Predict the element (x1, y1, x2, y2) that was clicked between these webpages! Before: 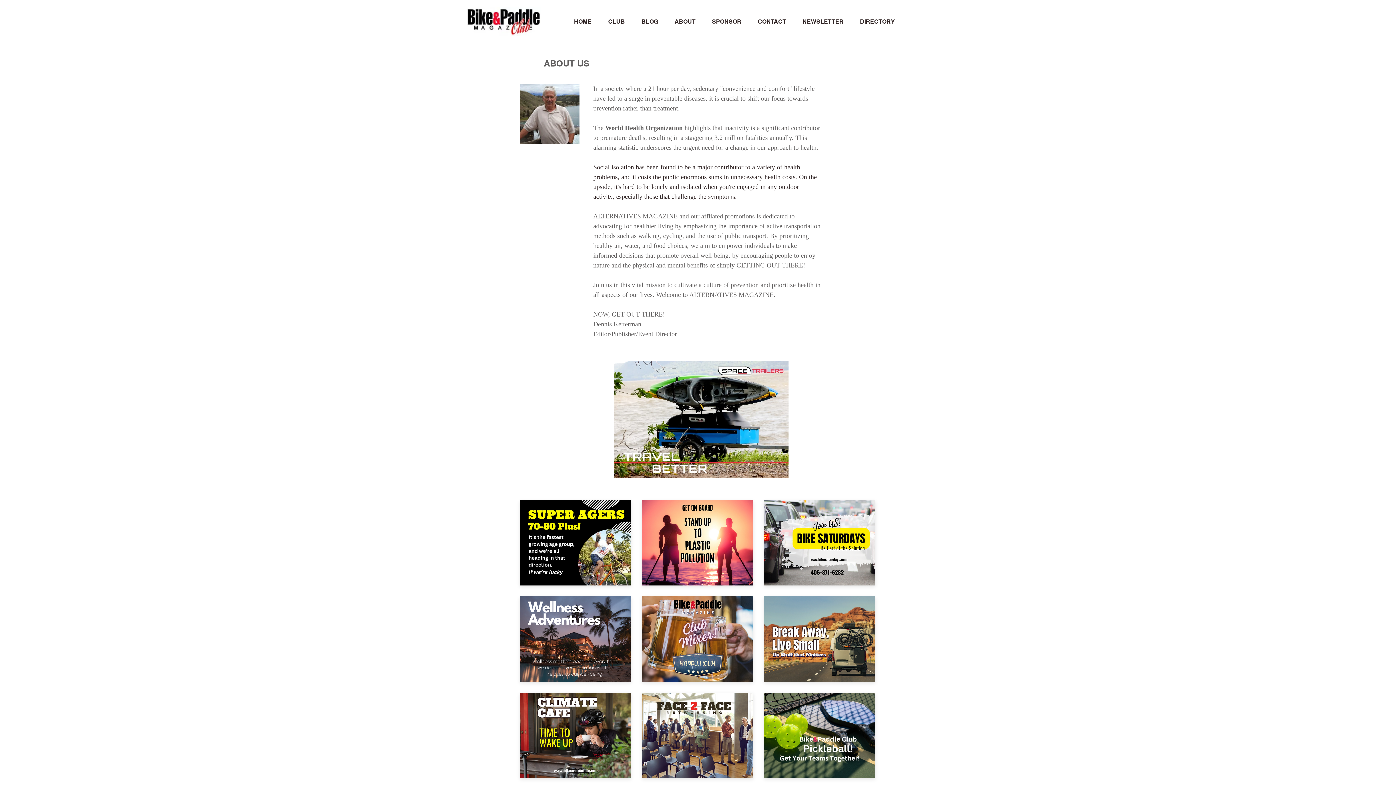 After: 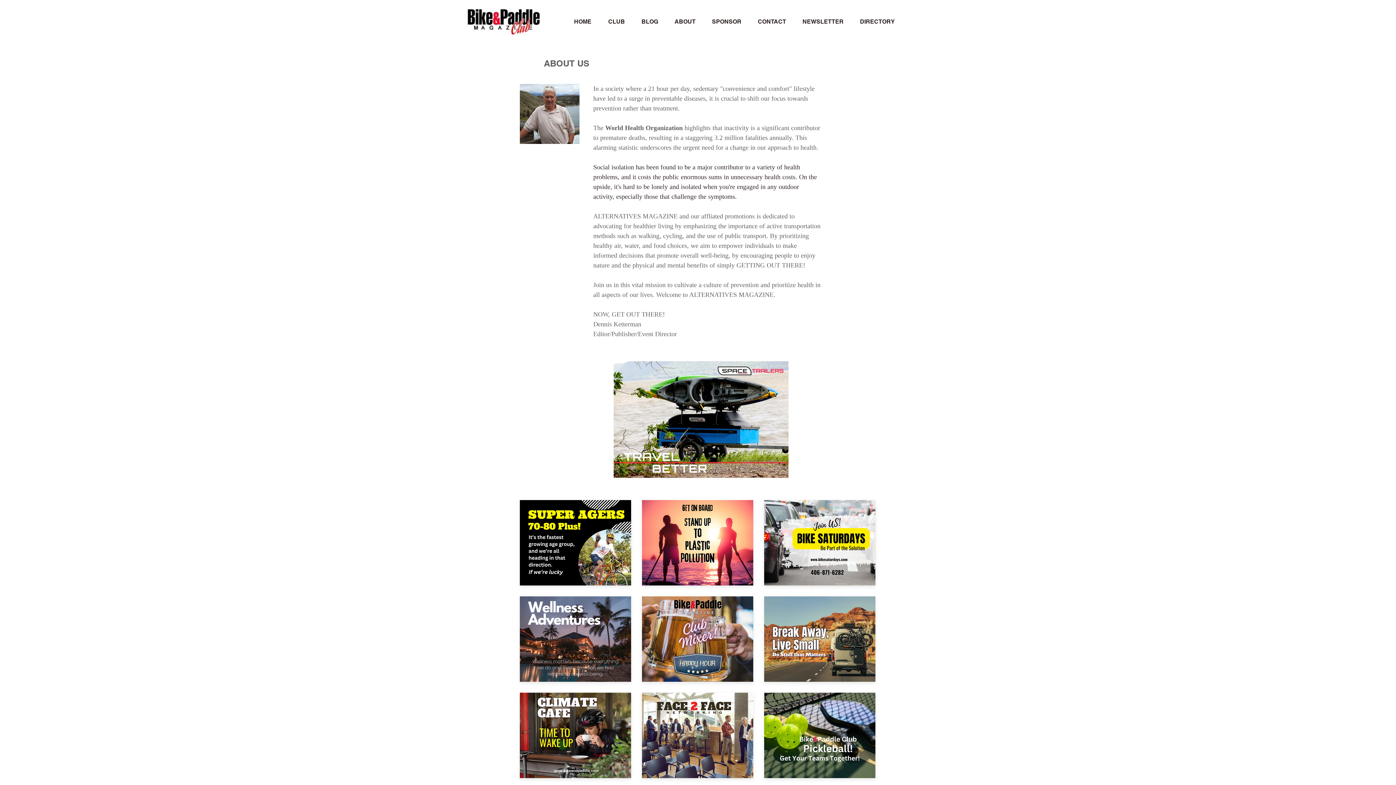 Action: bbox: (764, 500, 875, 585)